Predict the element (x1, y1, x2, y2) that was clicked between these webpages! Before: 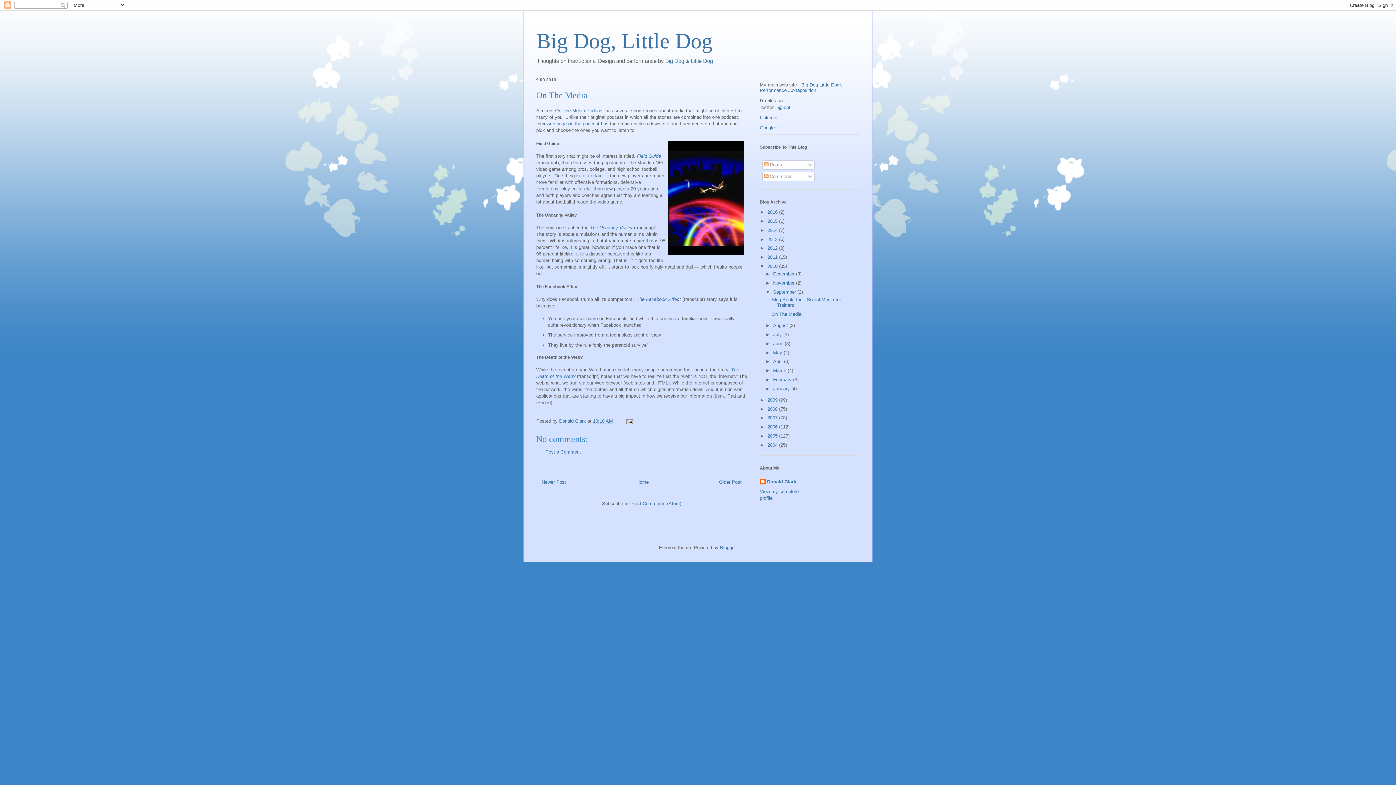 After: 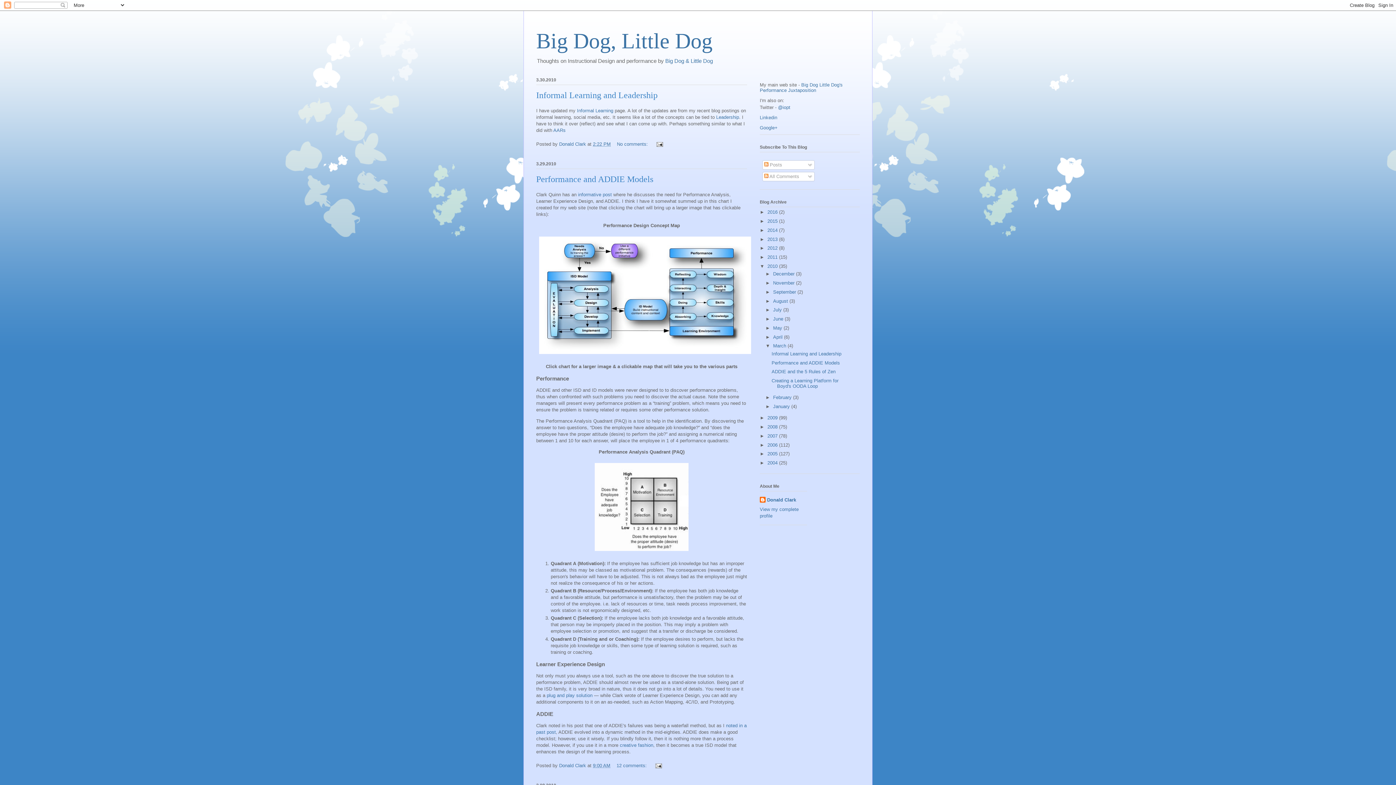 Action: label: March  bbox: (773, 368, 787, 373)